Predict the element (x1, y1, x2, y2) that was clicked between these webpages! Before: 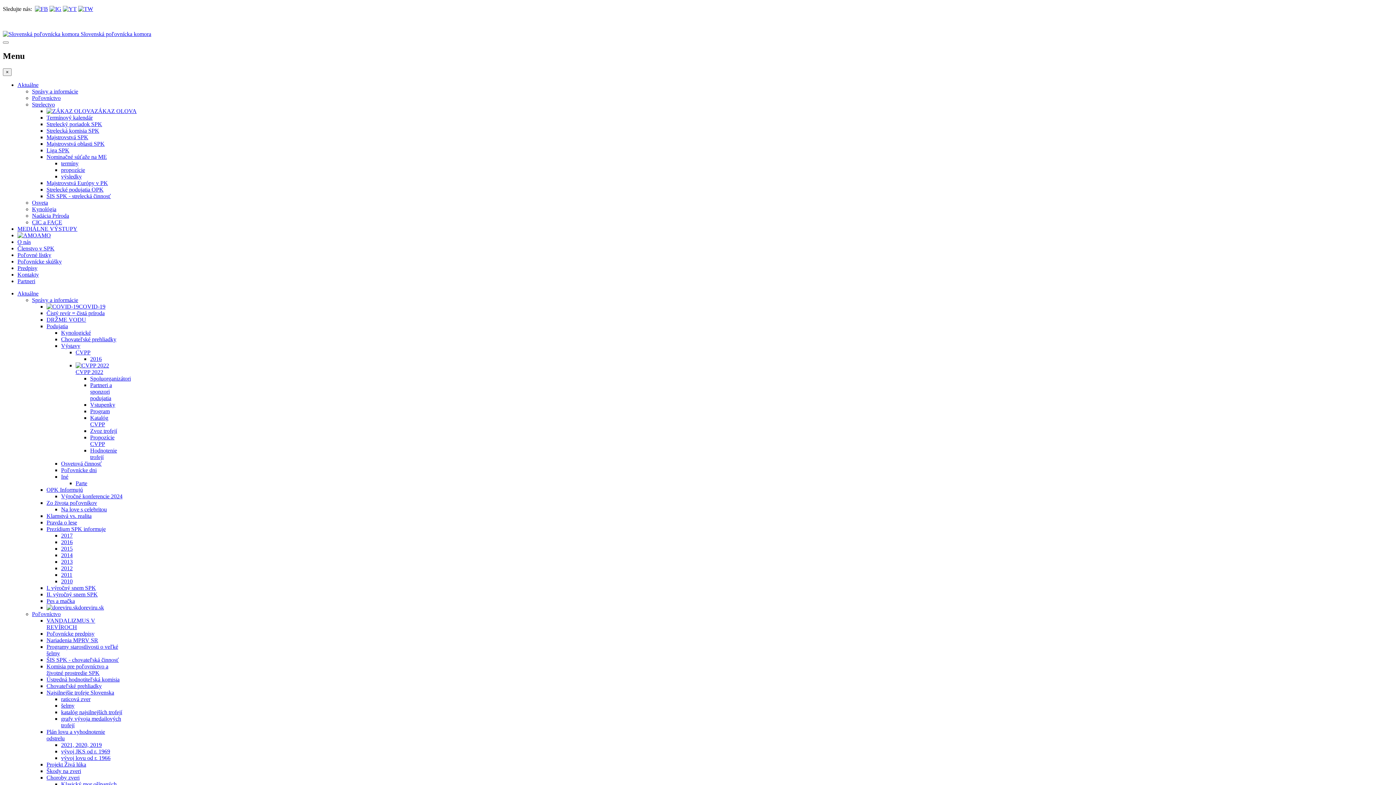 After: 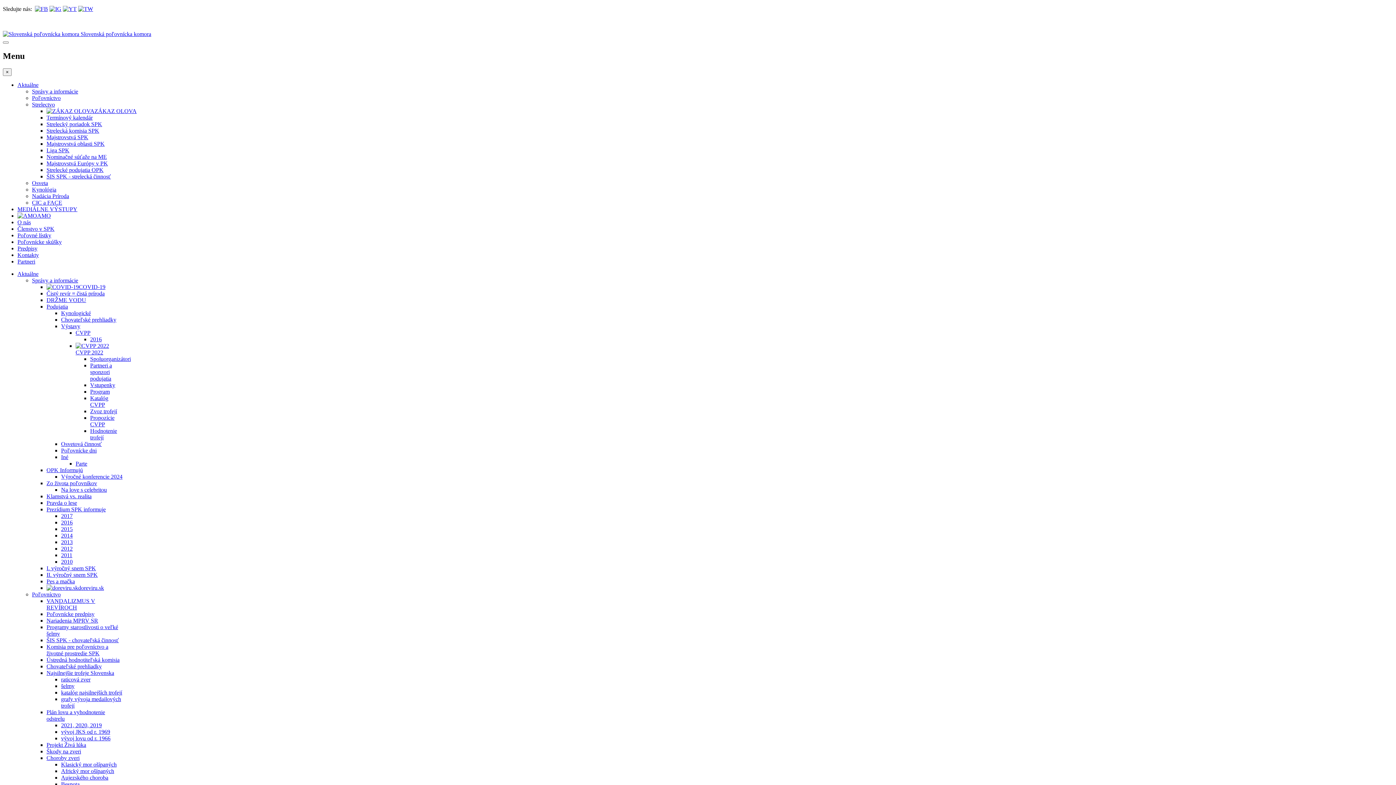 Action: bbox: (46, 179, 108, 186) label: Majstrovstvá Európy v PK